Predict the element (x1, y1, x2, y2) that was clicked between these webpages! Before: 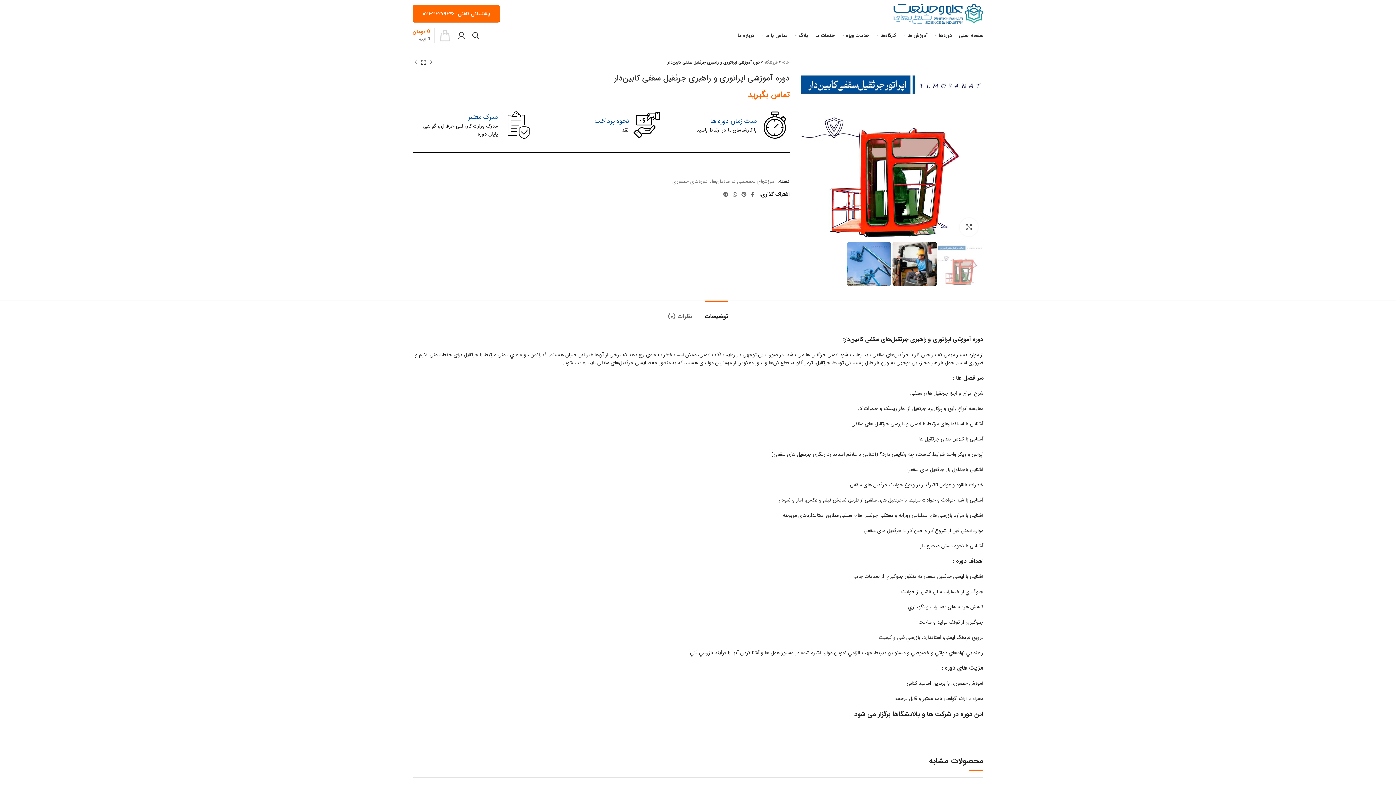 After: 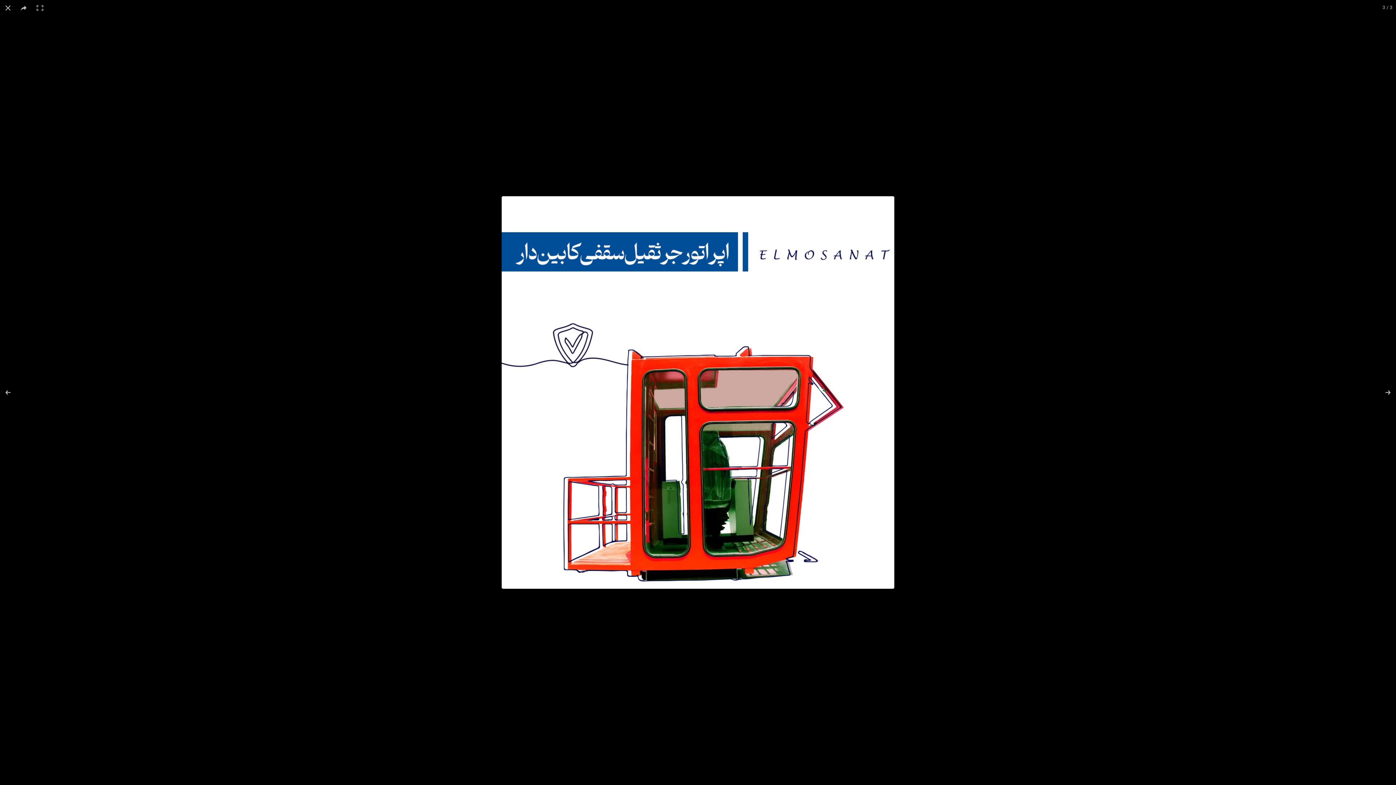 Action: label: برای بزرگنمایی کلیک کنید bbox: (960, 218, 978, 236)